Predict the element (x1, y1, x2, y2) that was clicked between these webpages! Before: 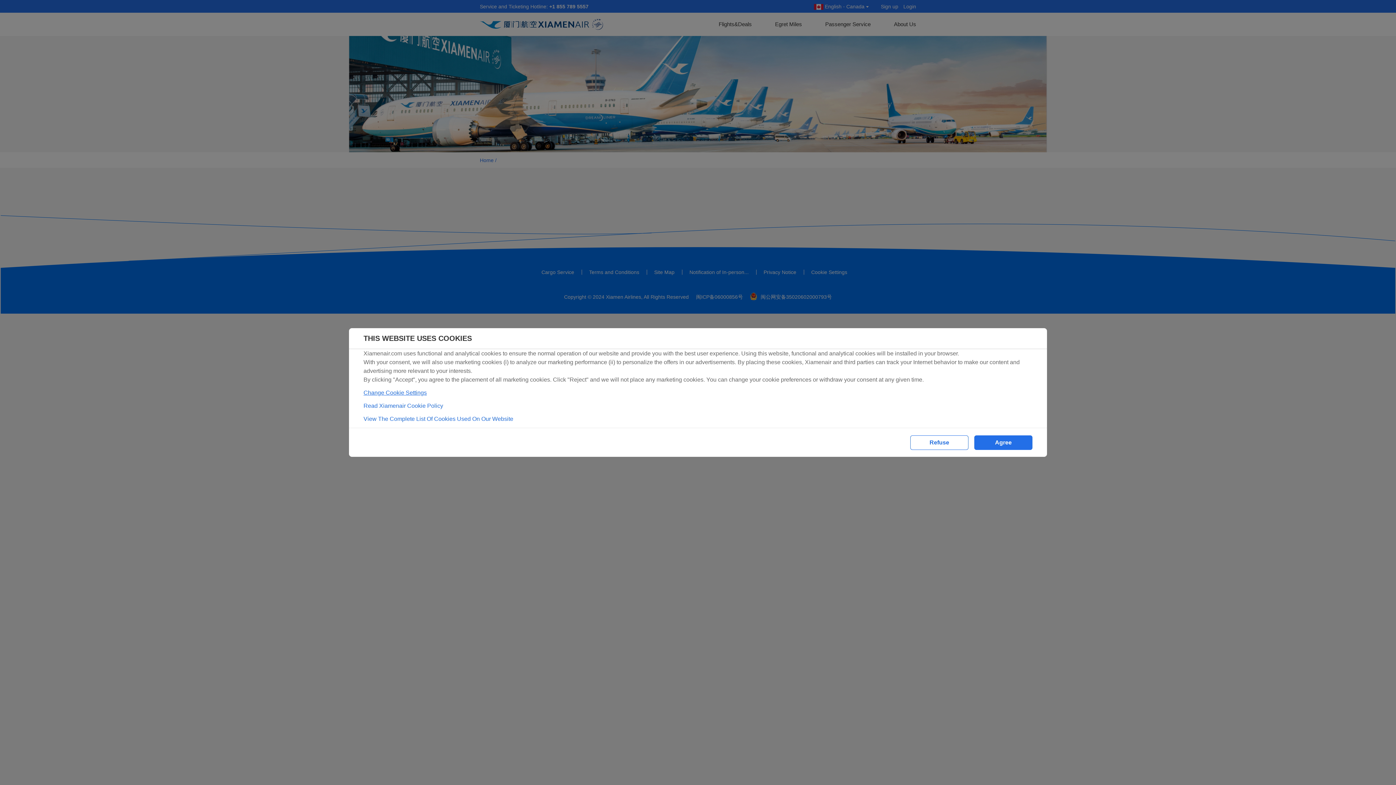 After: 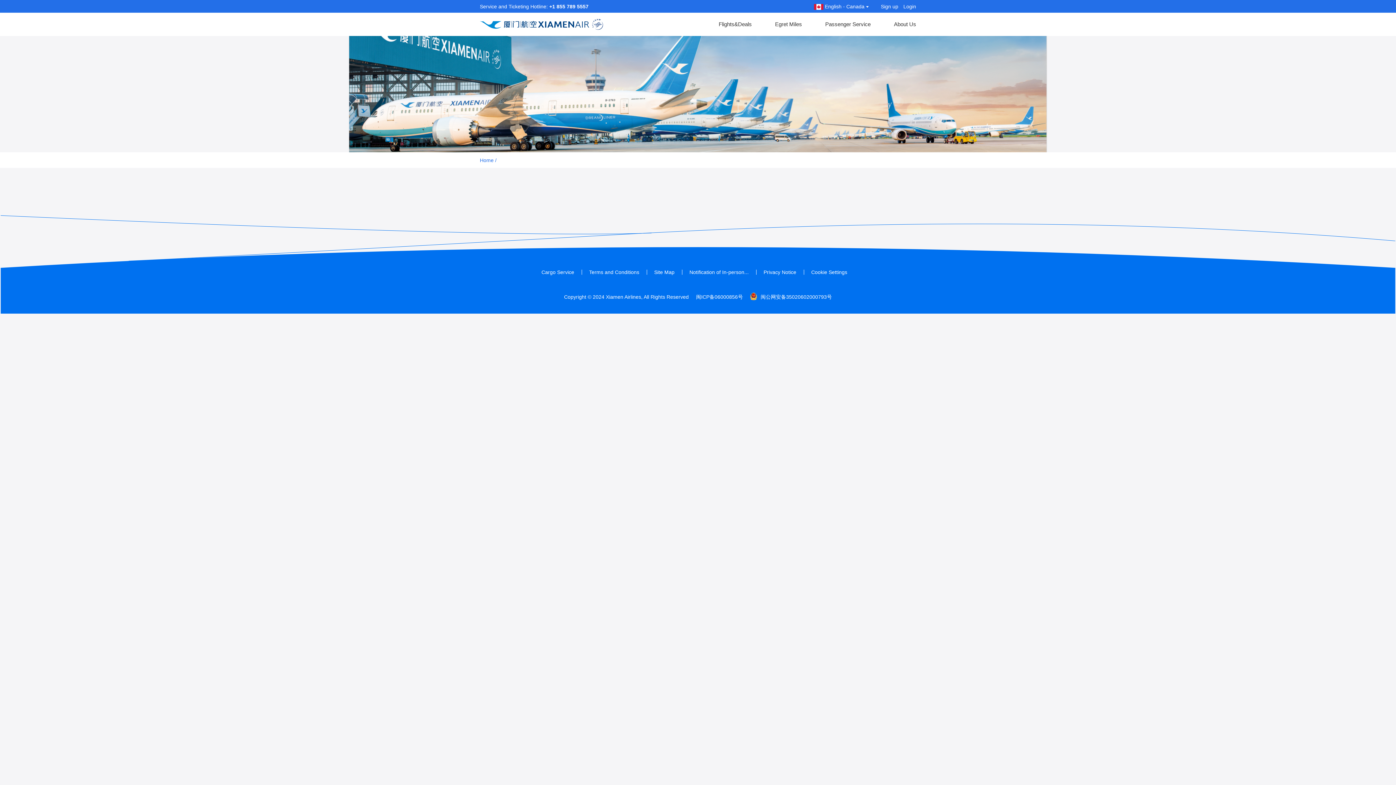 Action: label: Agree bbox: (974, 435, 1032, 450)